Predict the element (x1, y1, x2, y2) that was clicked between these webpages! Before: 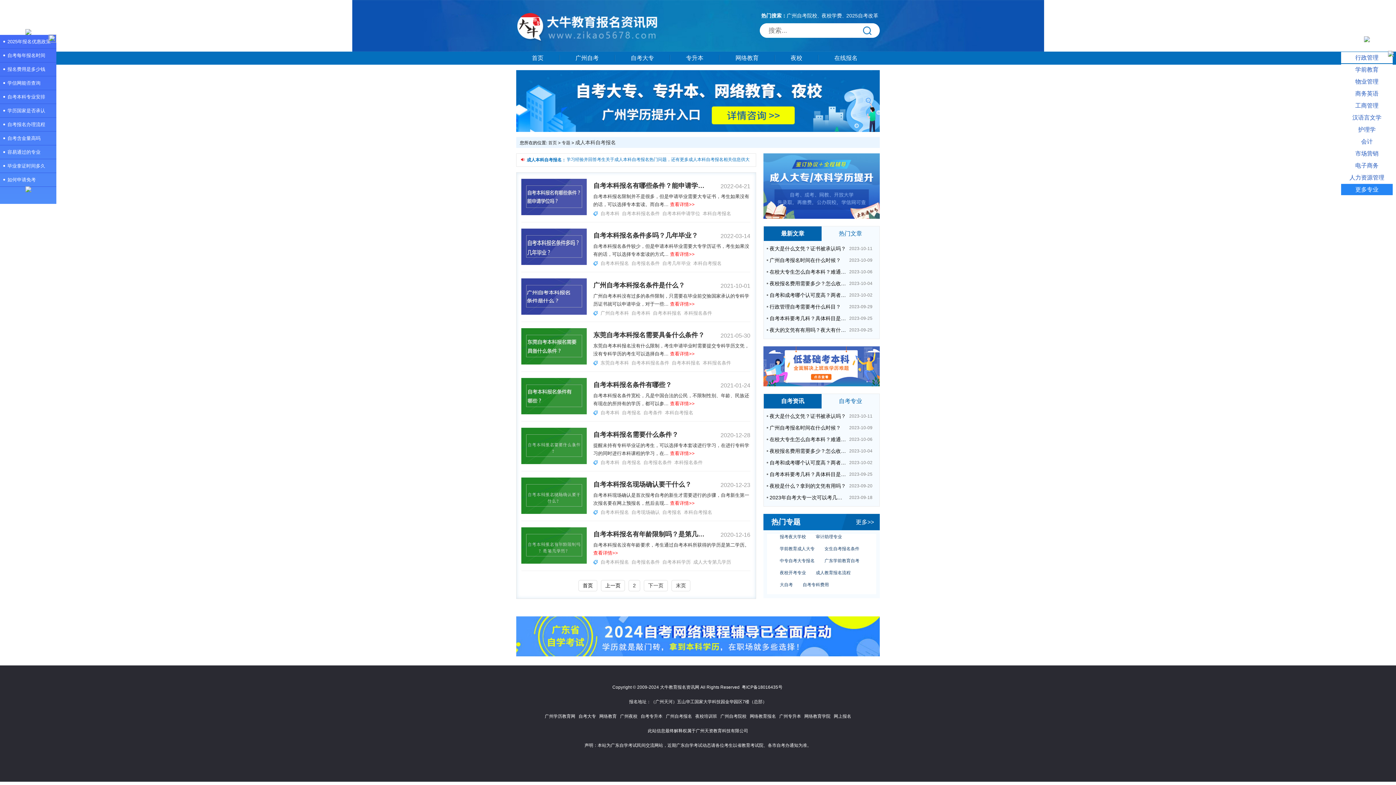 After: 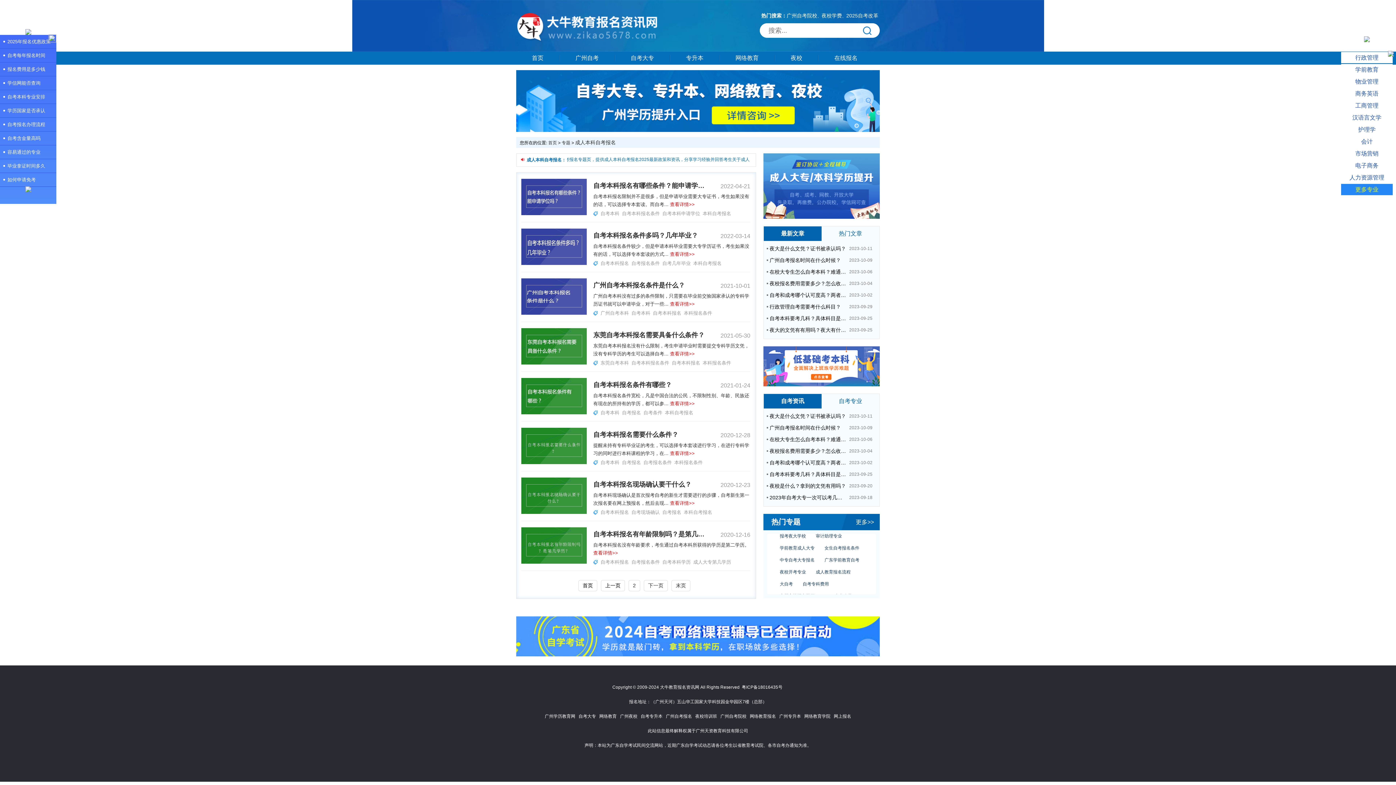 Action: bbox: (1341, 184, 1393, 195) label: 更多专业